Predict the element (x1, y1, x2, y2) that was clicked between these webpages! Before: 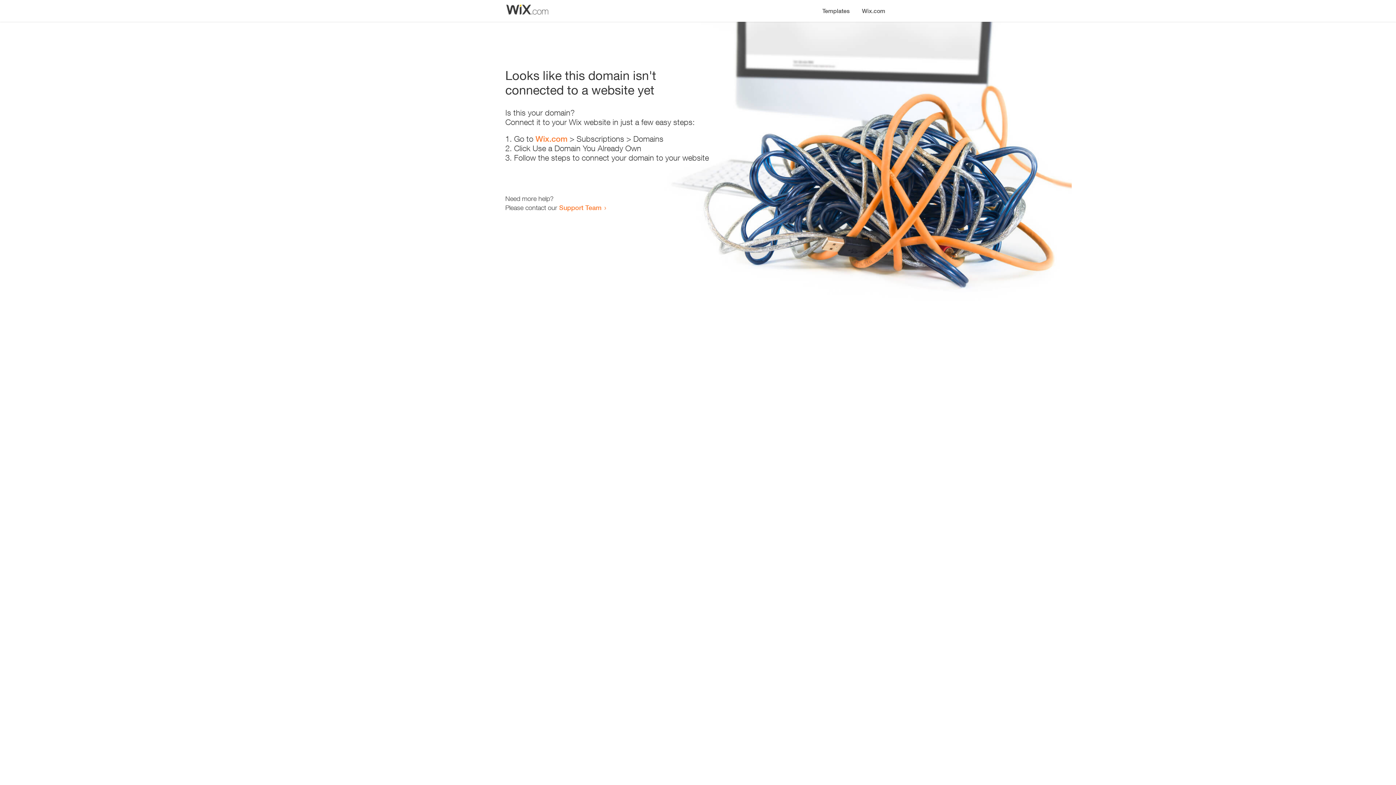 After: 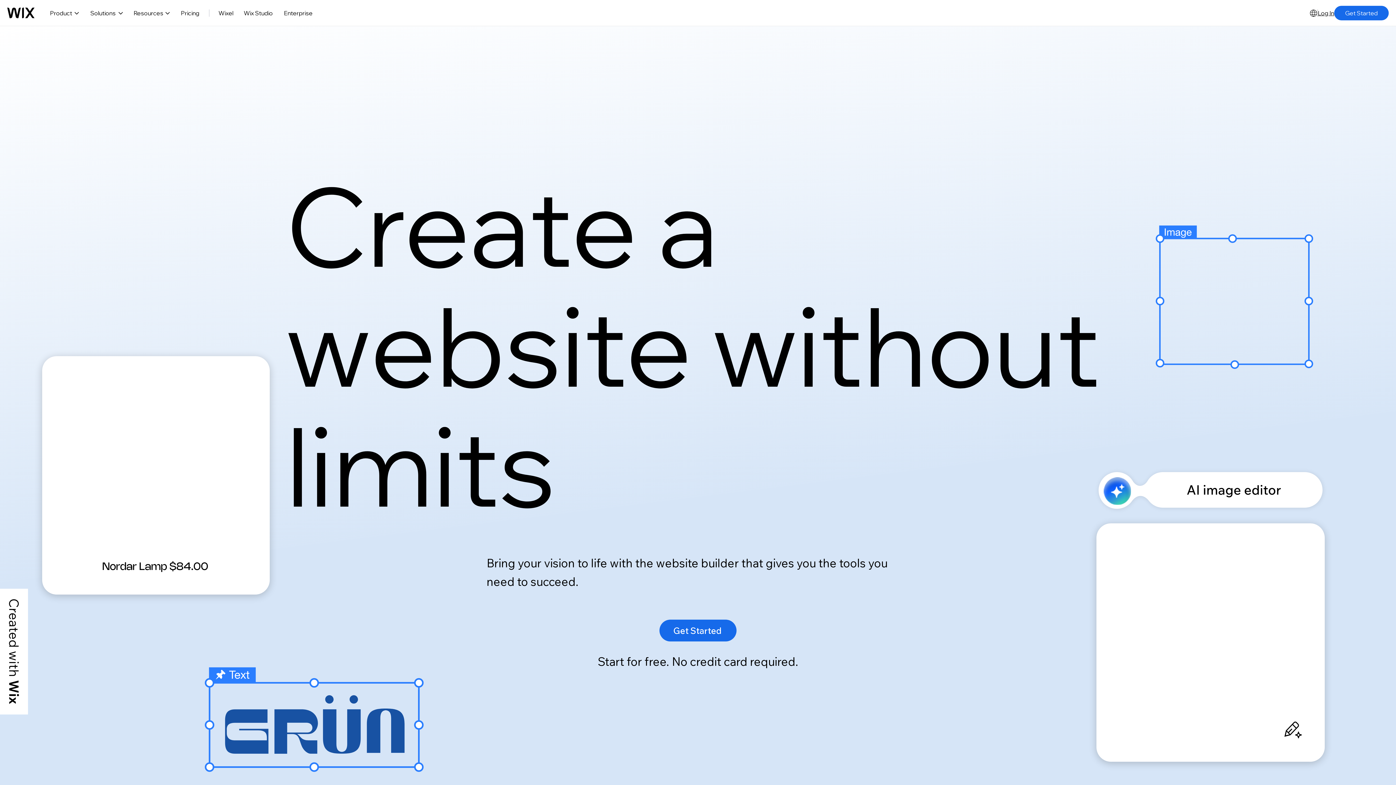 Action: bbox: (856, 0, 890, 14) label: Wix.com